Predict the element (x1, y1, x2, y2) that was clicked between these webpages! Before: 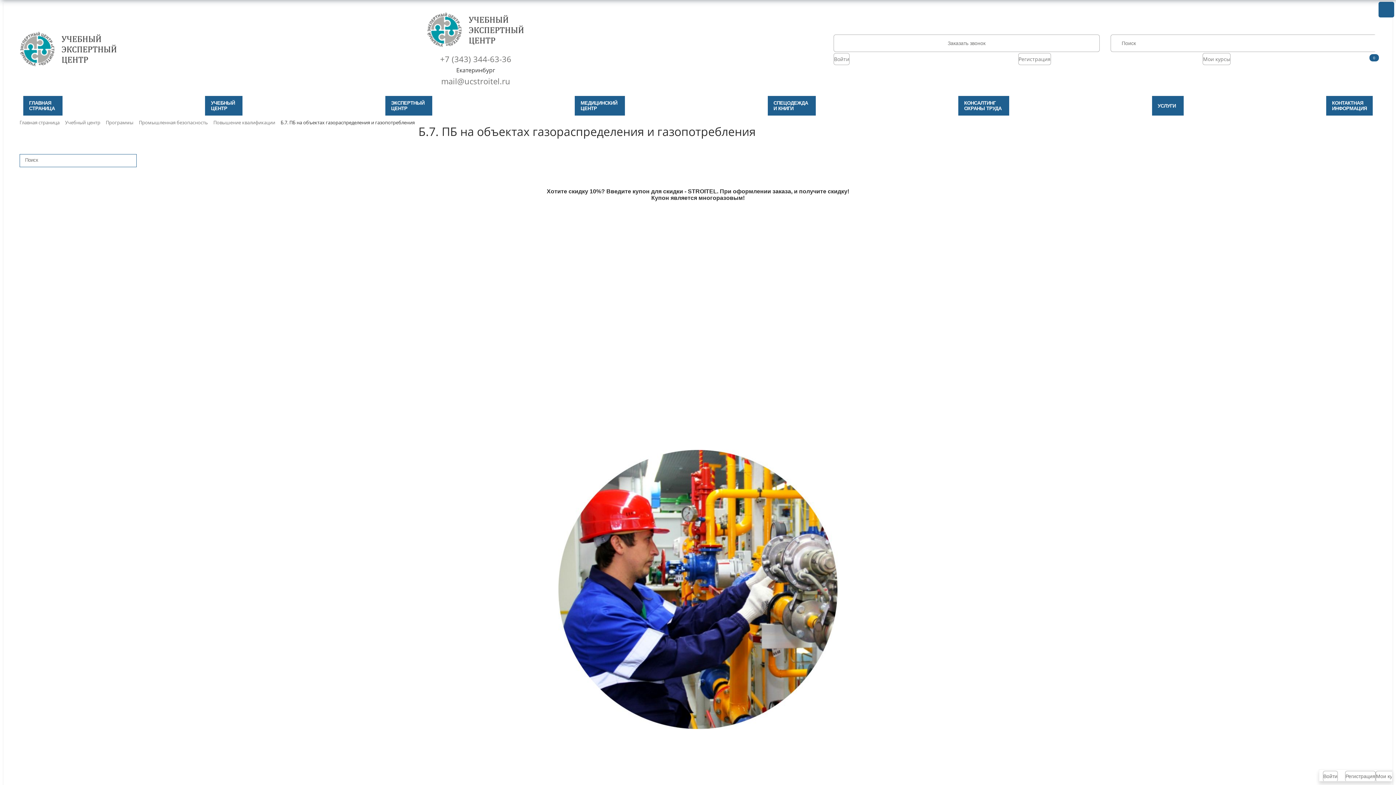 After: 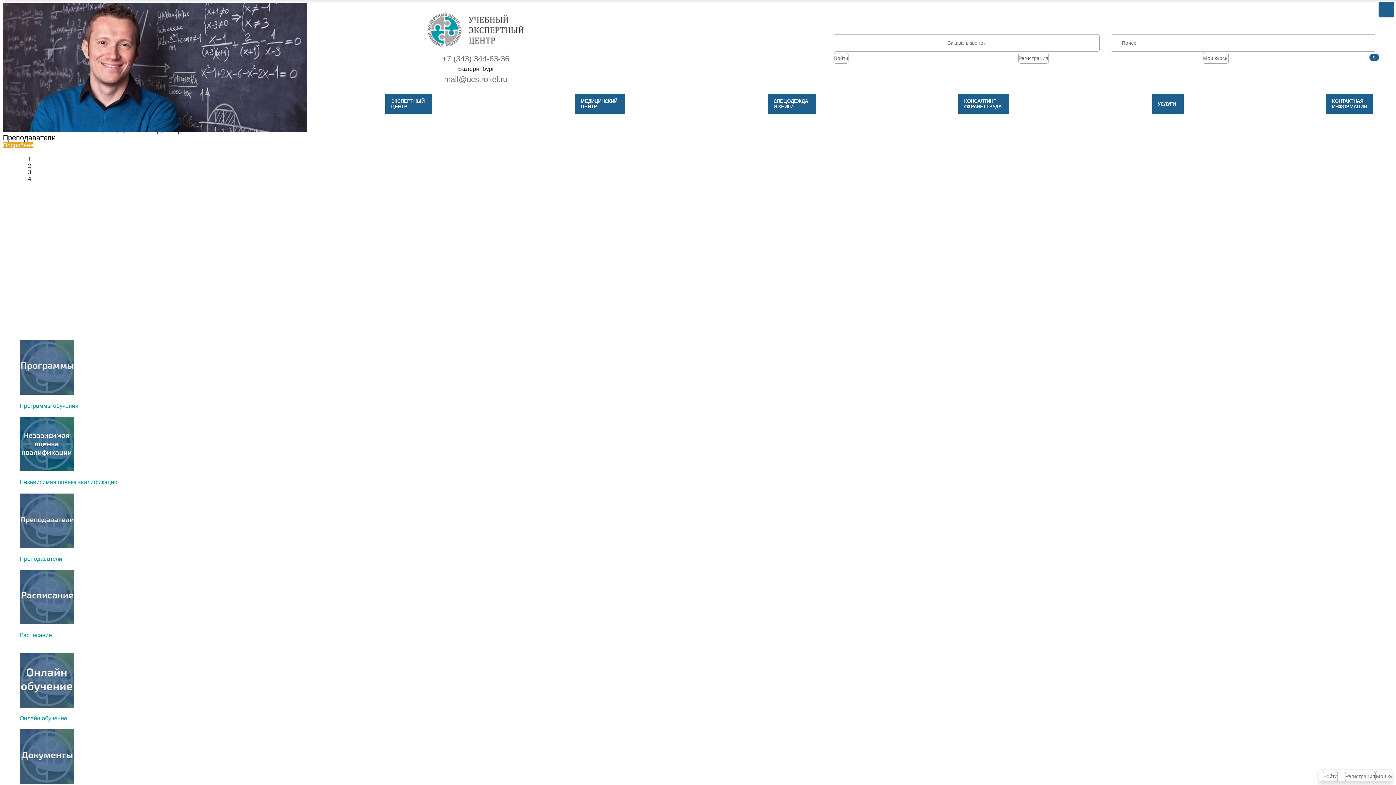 Action: label: Учебный центр bbox: (65, 119, 100, 125)